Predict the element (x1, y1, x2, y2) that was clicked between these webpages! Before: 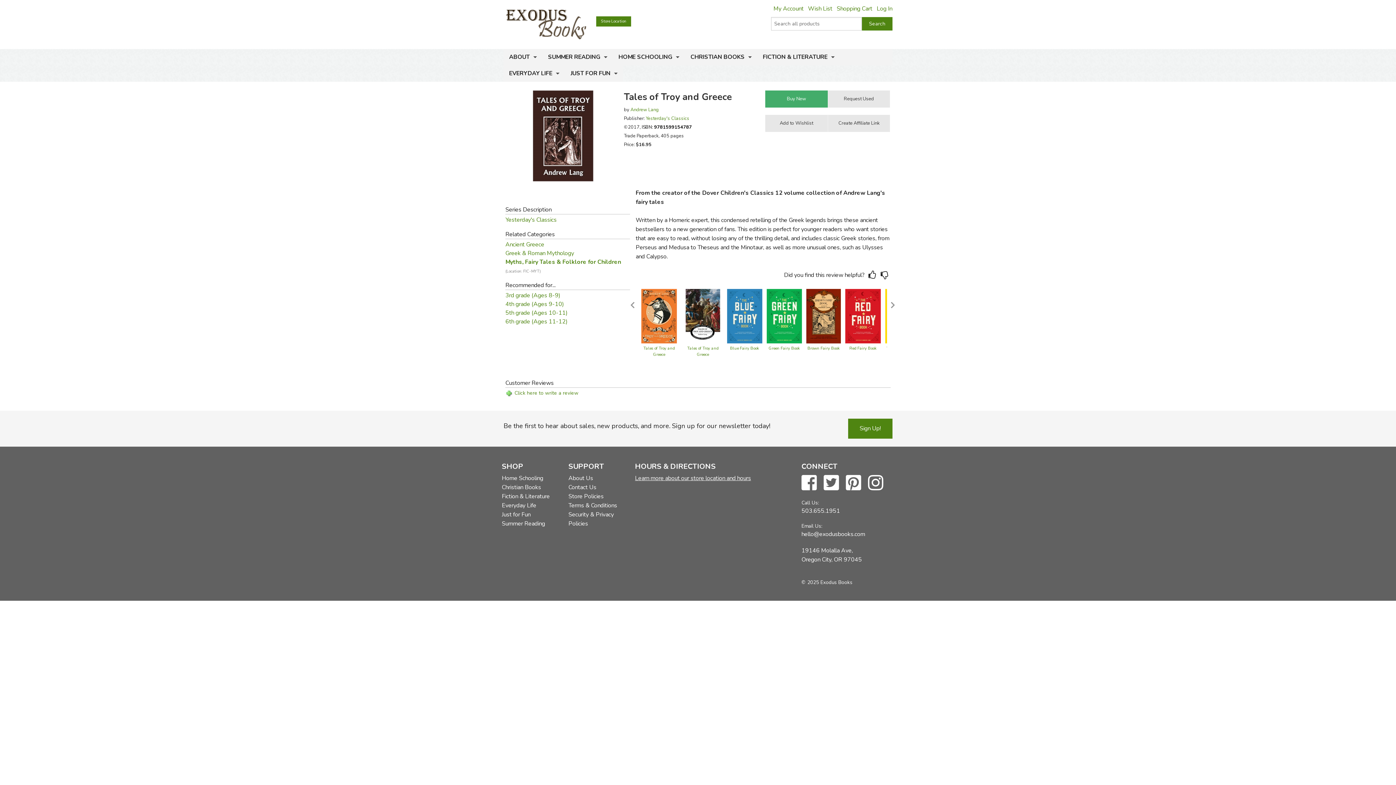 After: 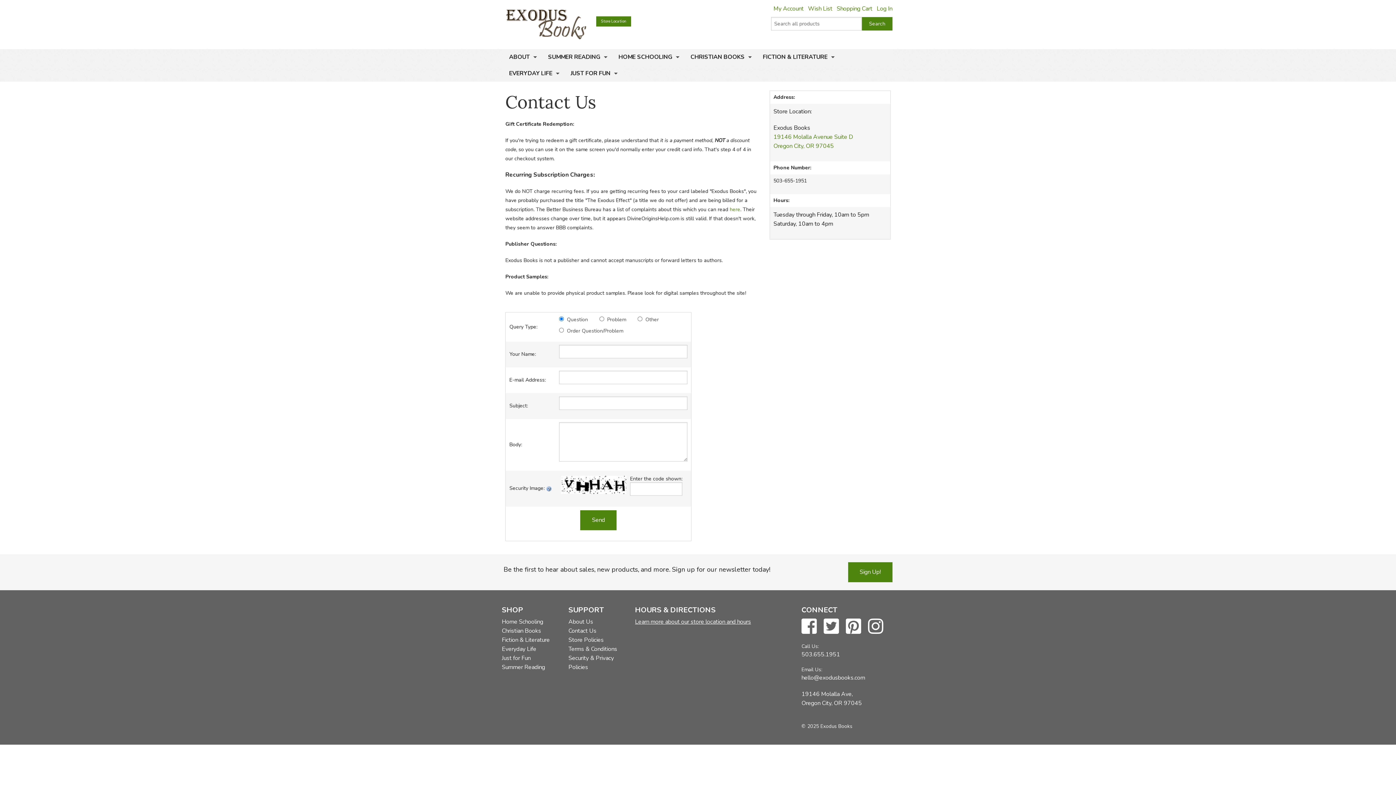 Action: label: Contact Us bbox: (568, 483, 596, 491)